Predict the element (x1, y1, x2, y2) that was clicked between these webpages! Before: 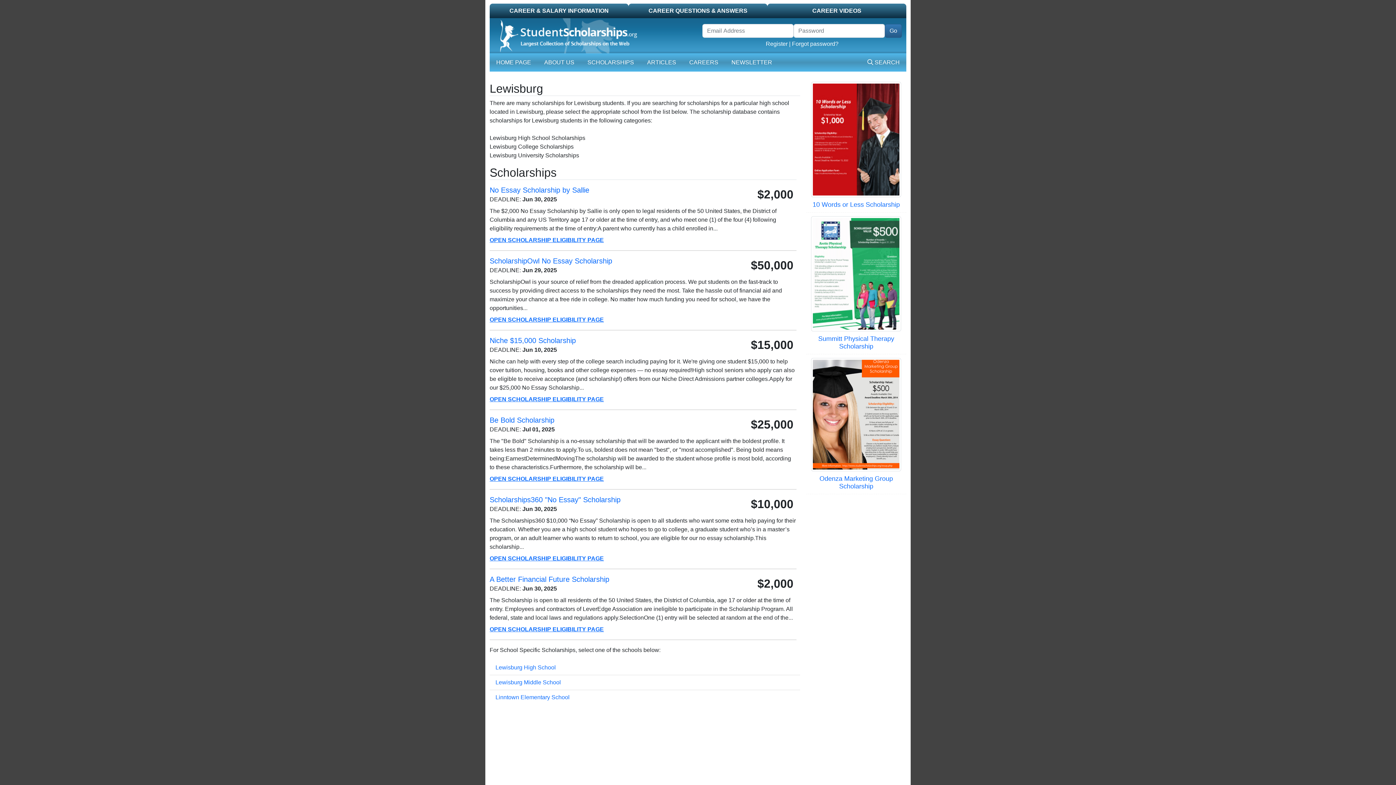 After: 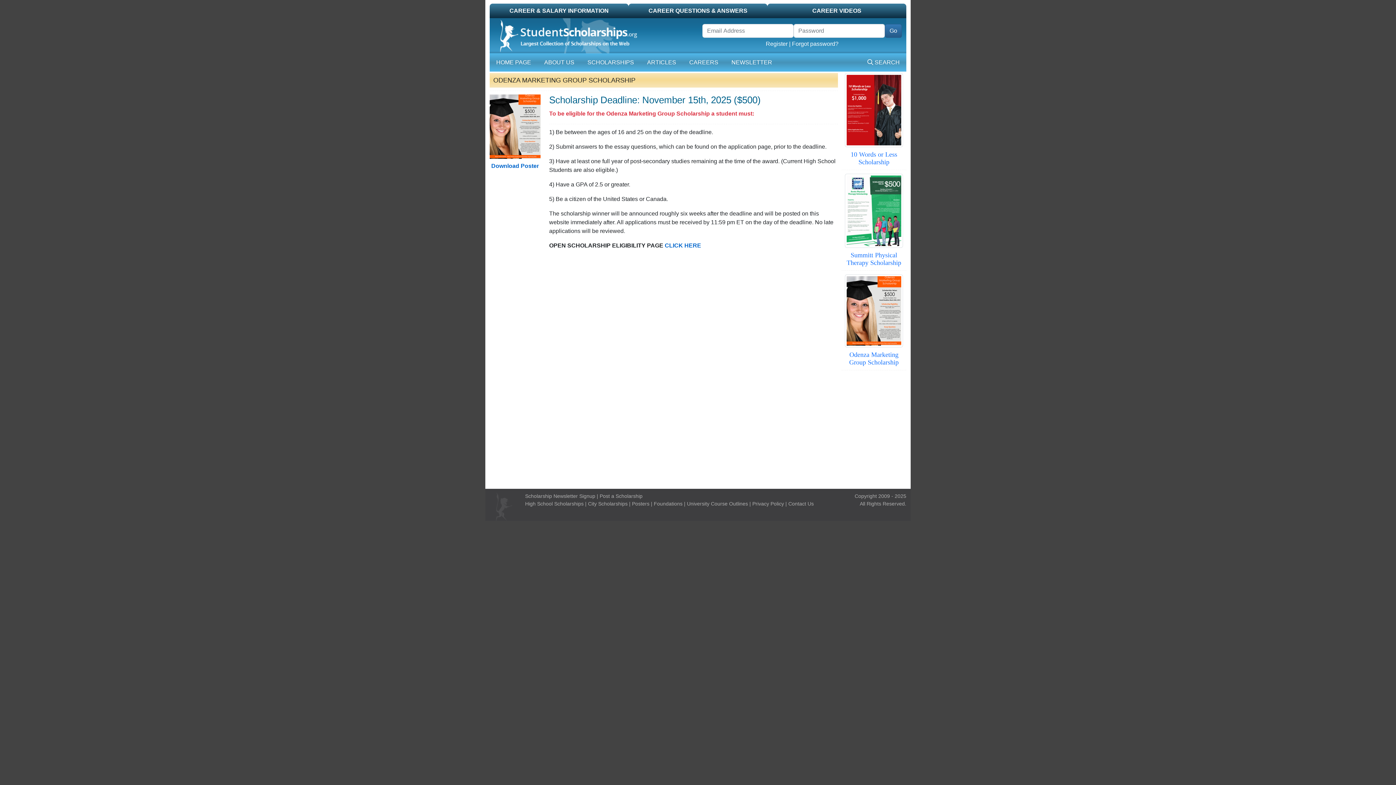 Action: label: Odenza Marketing Group Scholarship bbox: (819, 475, 893, 490)